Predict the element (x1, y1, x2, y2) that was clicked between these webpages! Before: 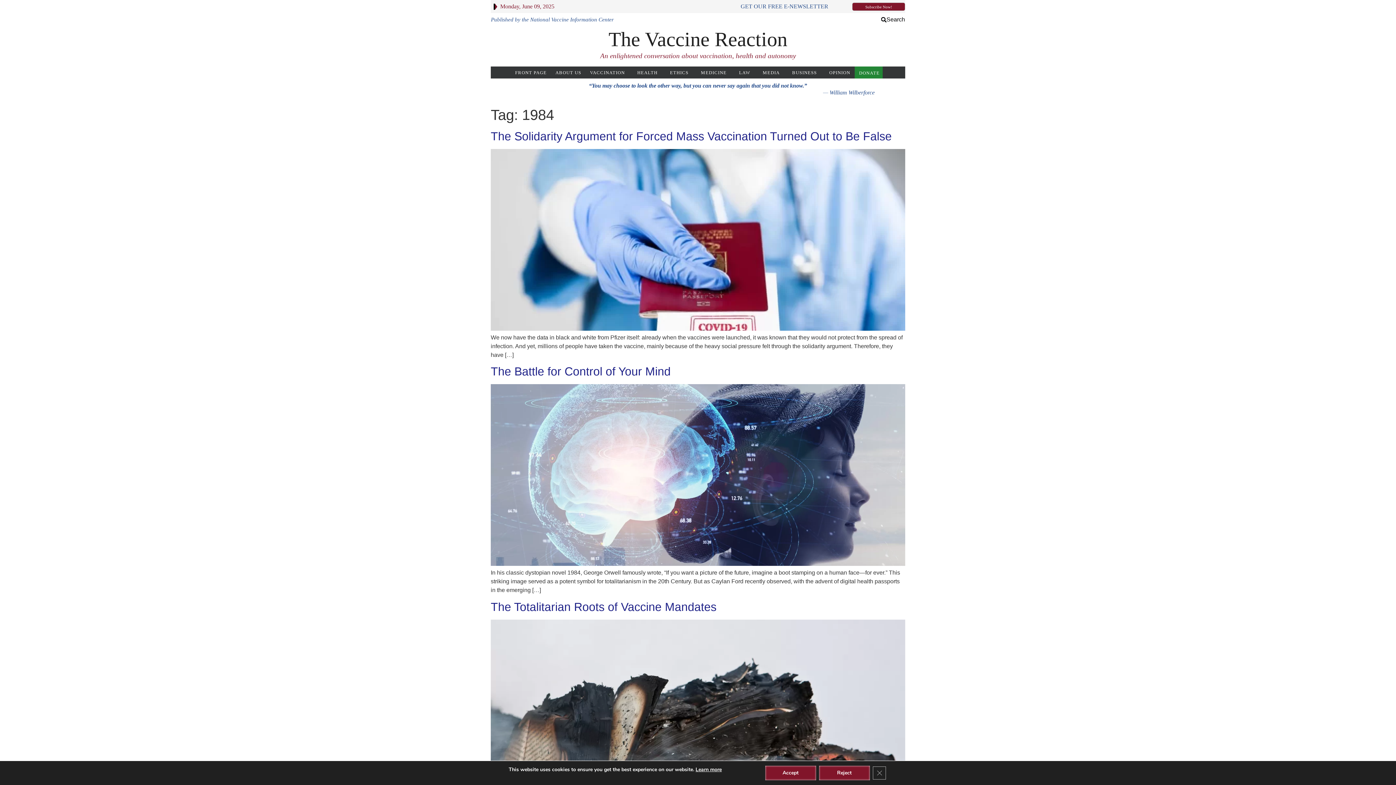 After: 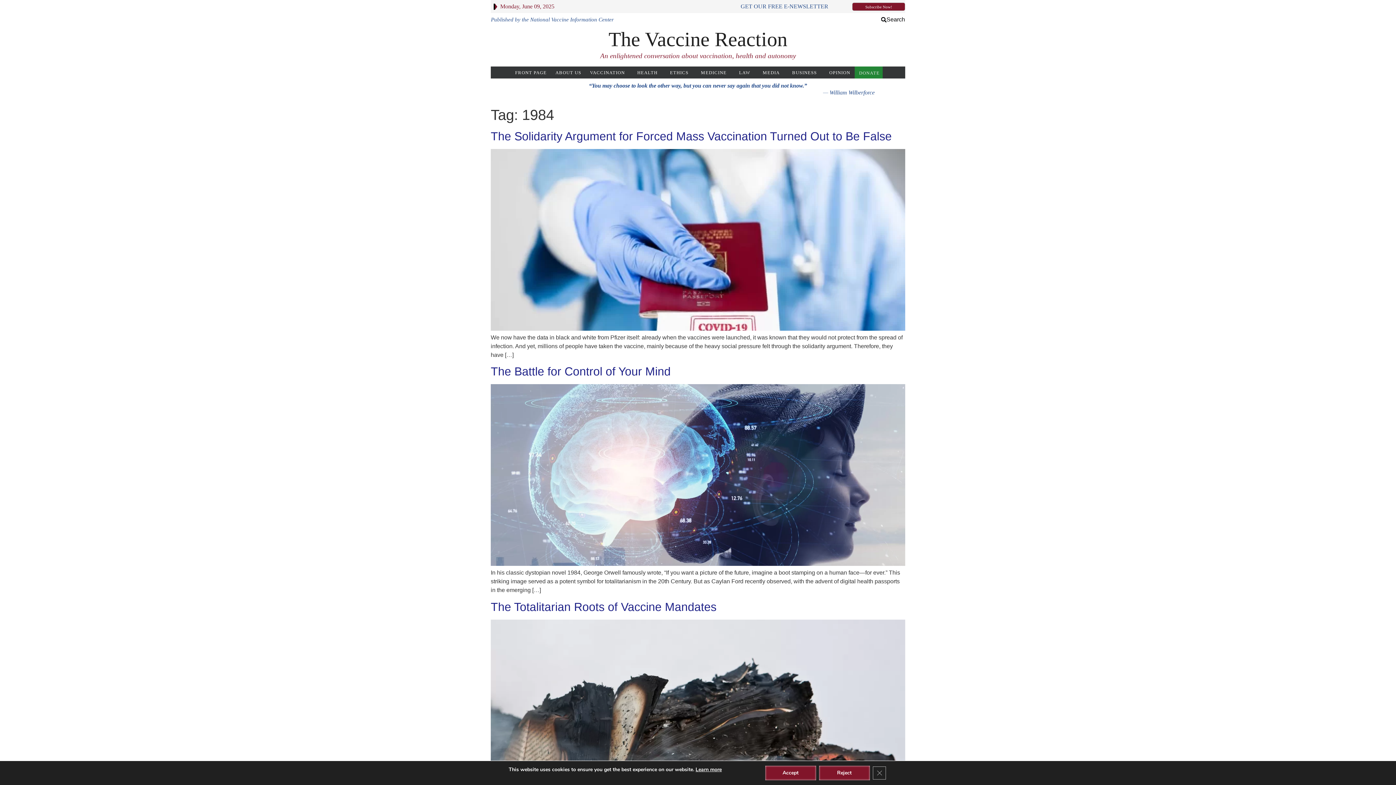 Action: bbox: (857, 67, 881, 78) label: DONATE